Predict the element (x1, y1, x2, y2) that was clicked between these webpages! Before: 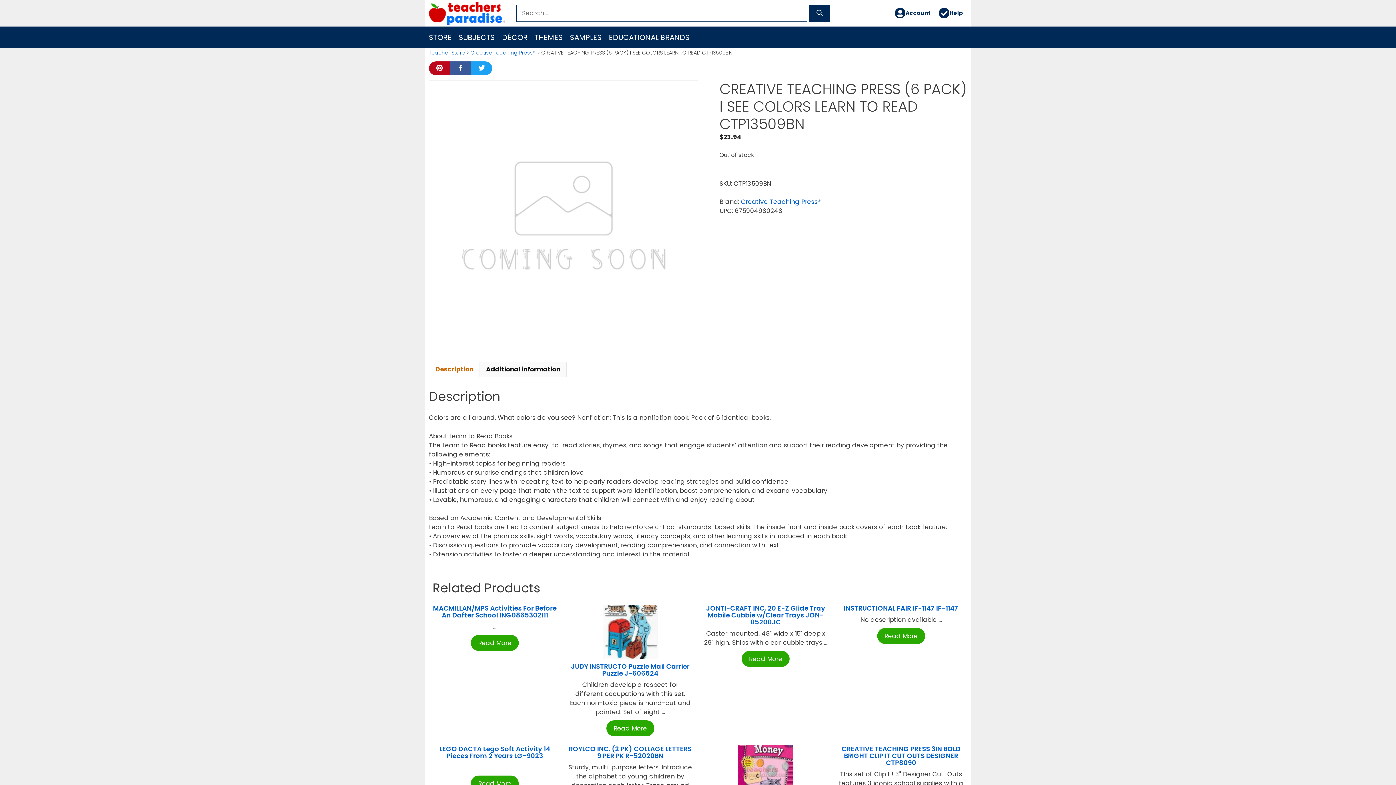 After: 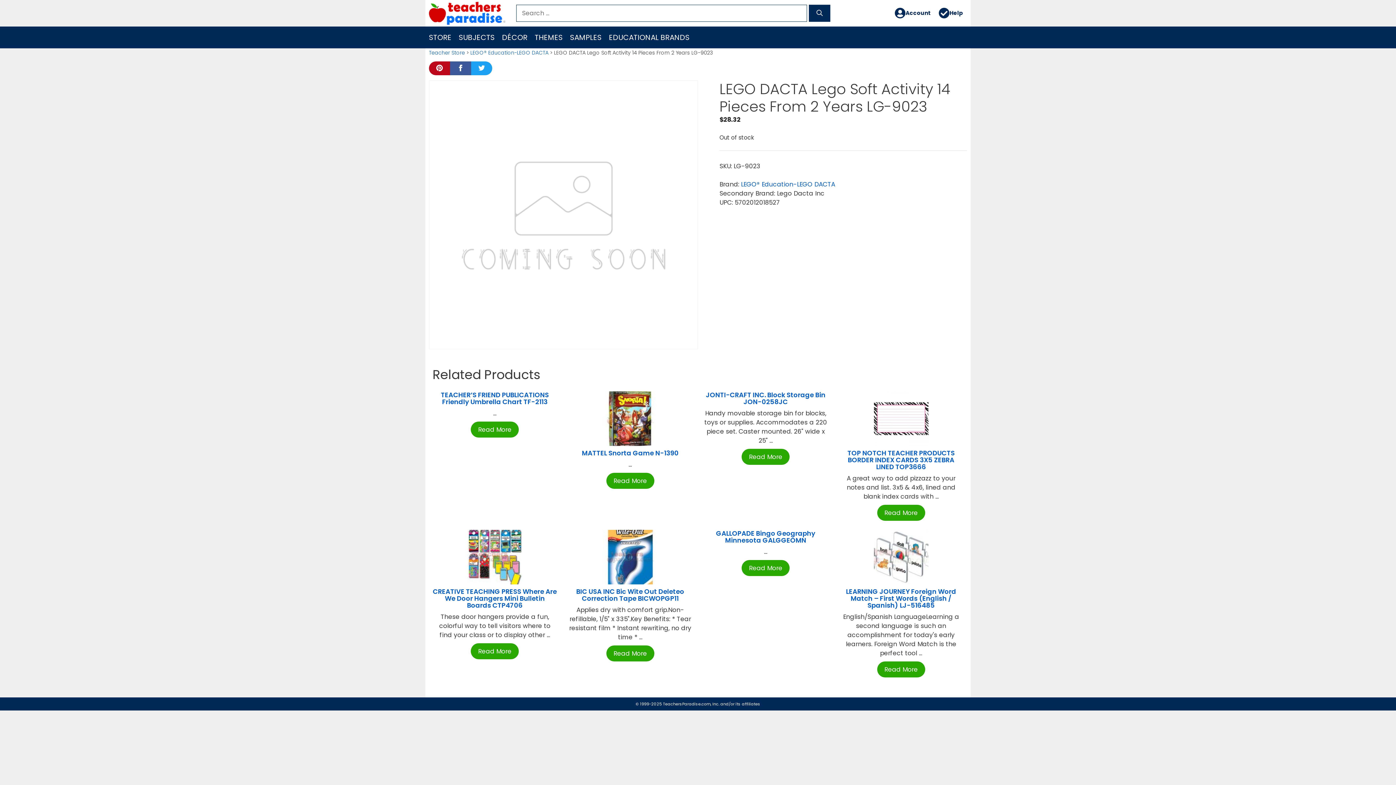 Action: label: Read More bbox: (471, 776, 519, 792)